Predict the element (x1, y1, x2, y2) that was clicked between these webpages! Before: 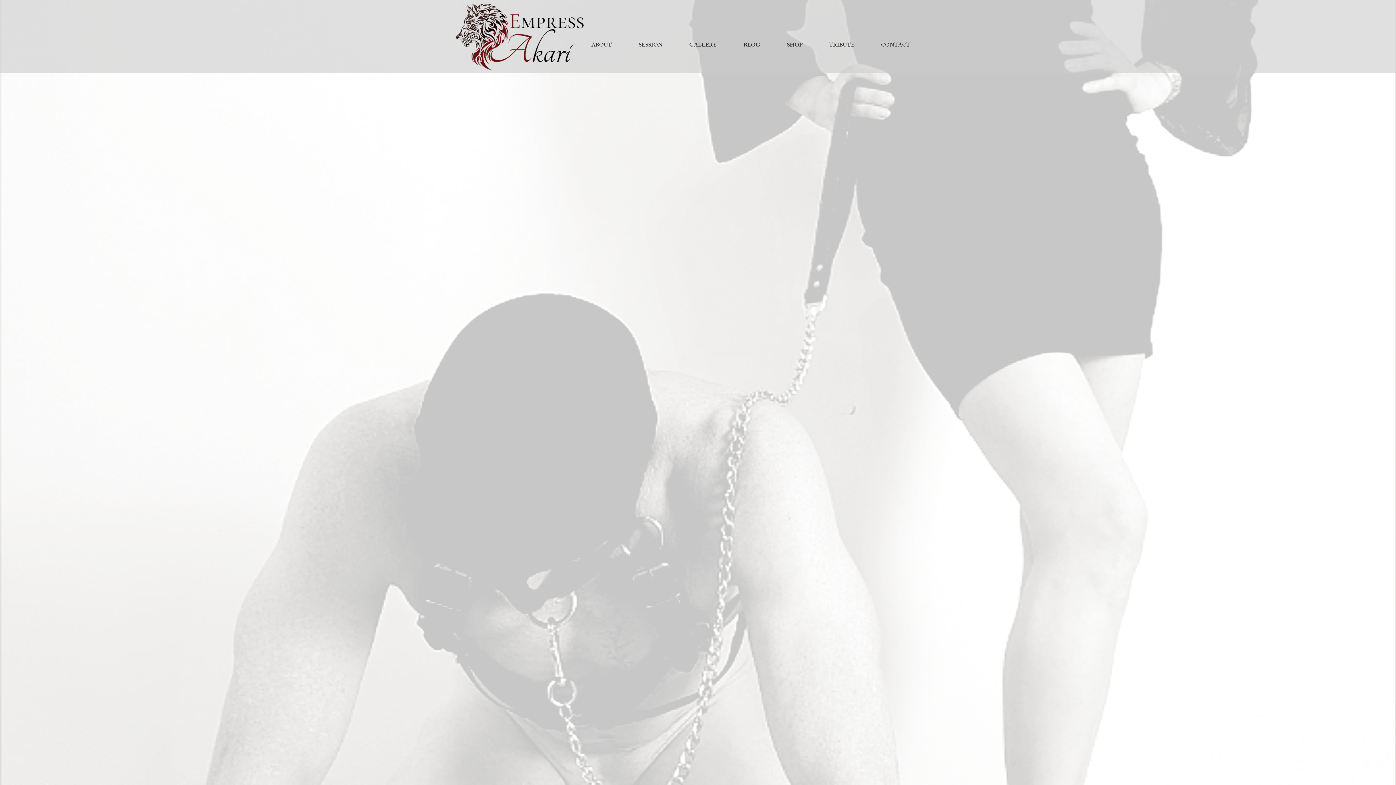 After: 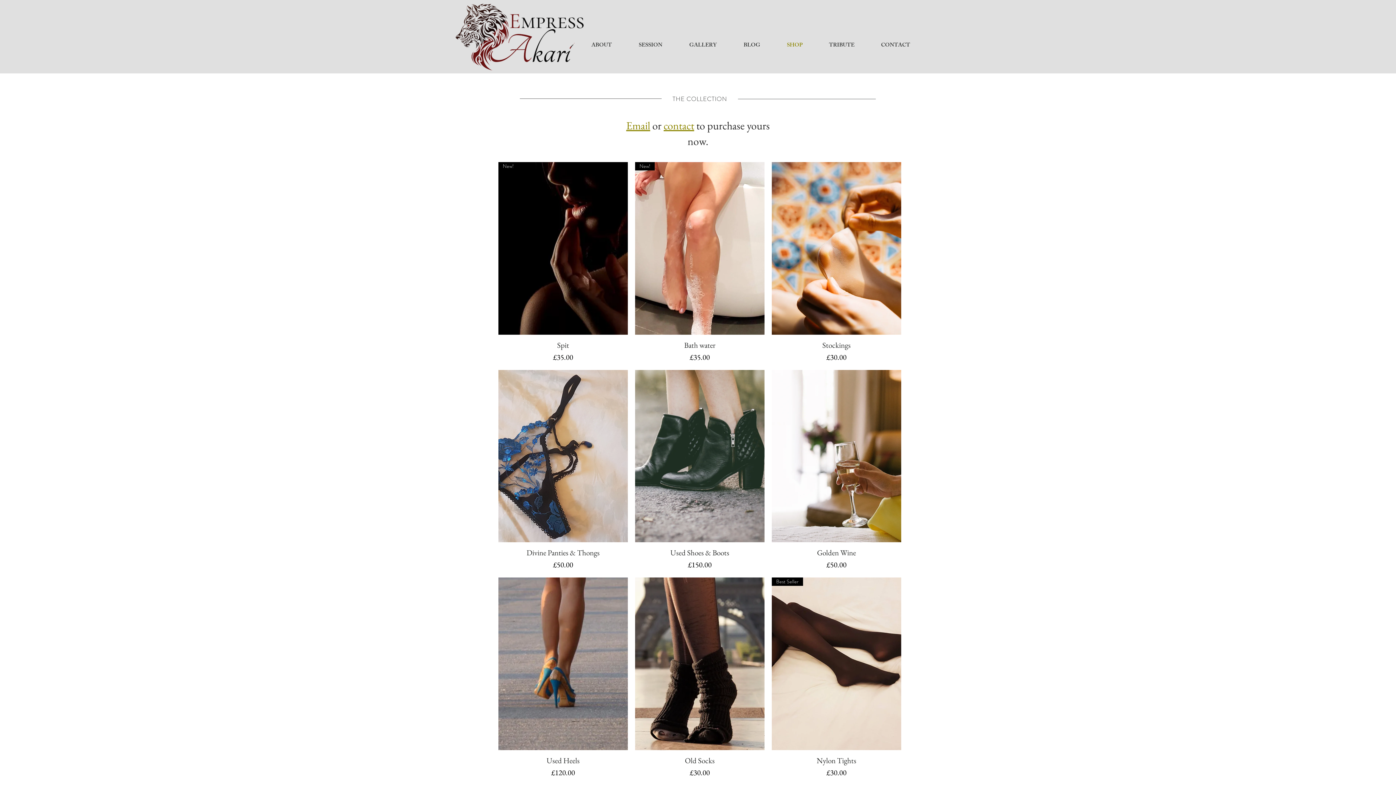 Action: bbox: (773, 39, 816, 52) label: SHOP